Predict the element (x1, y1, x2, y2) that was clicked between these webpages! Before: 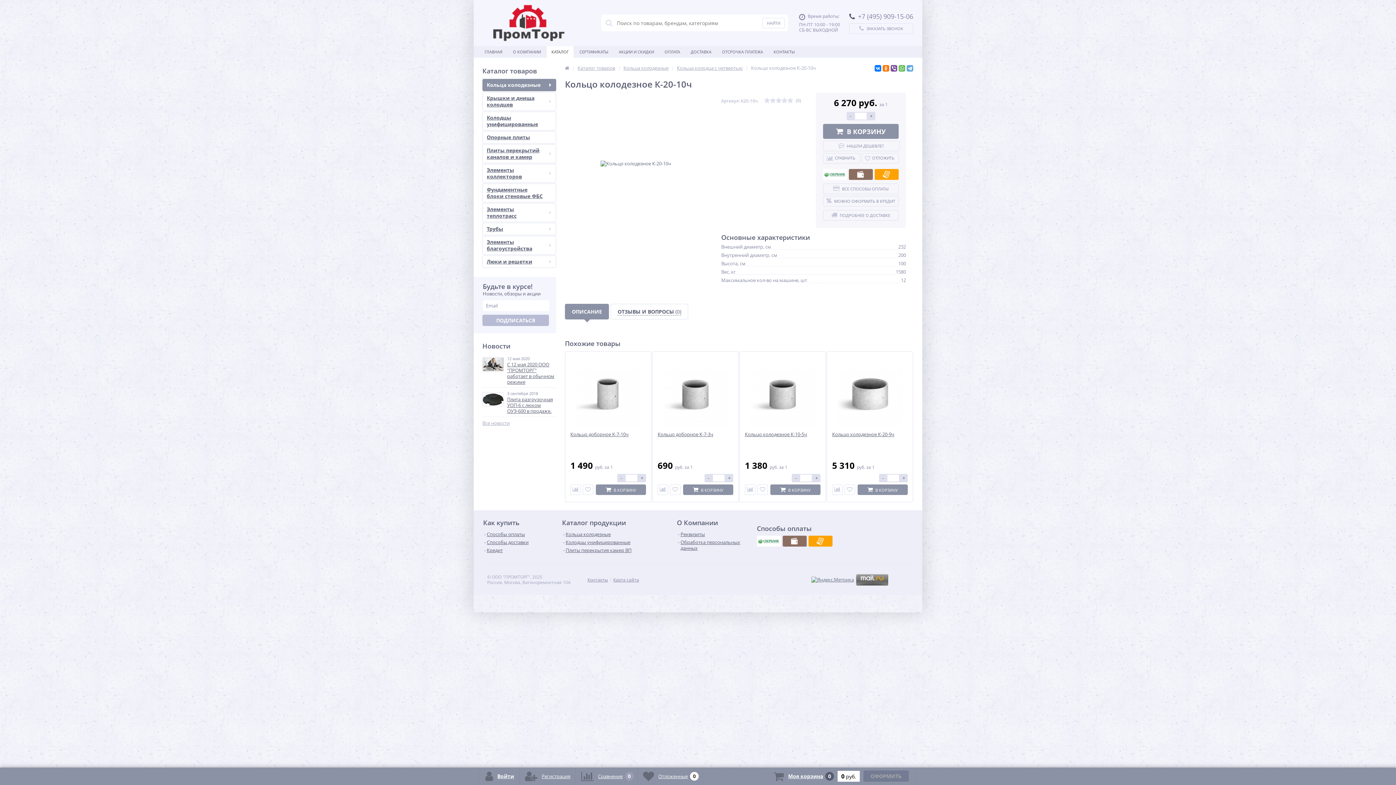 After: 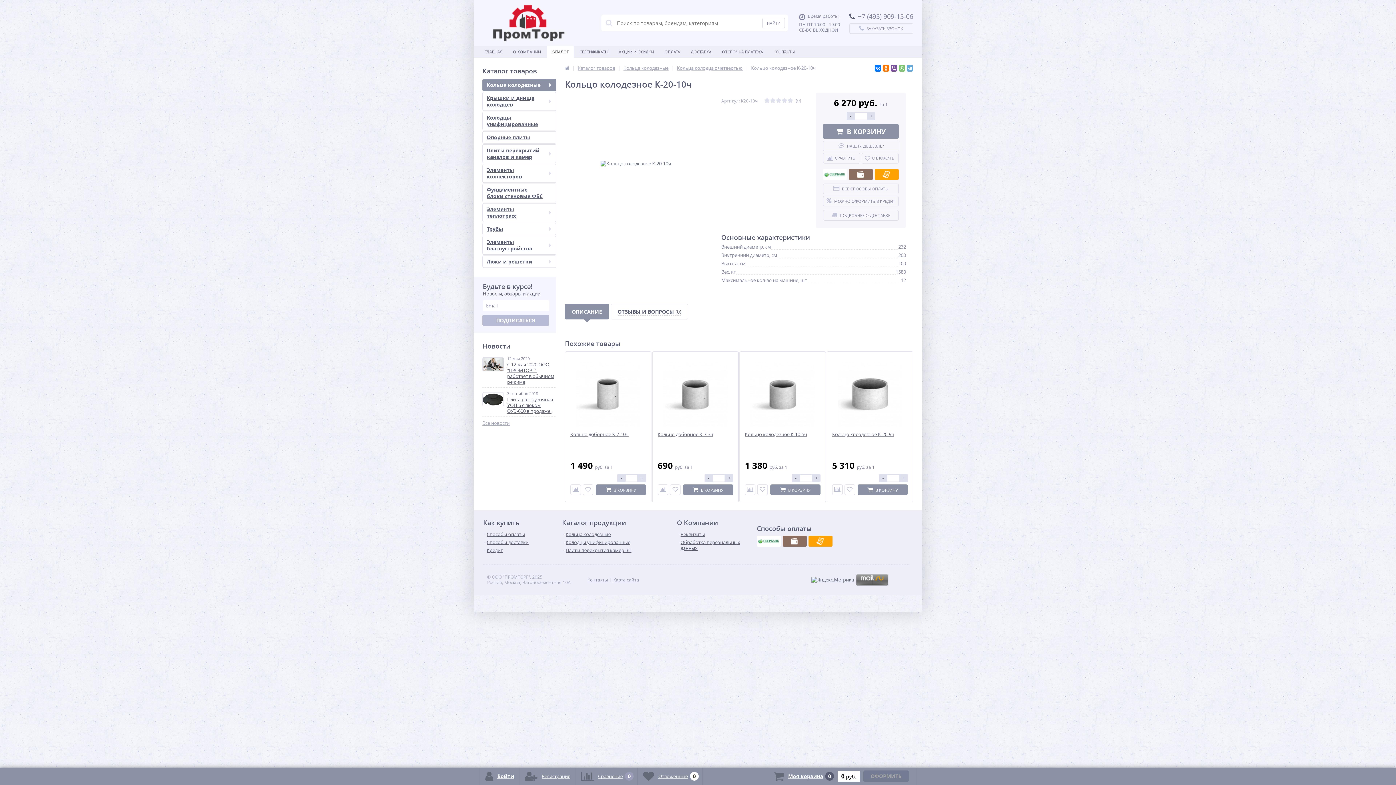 Action: bbox: (898, 65, 905, 71)